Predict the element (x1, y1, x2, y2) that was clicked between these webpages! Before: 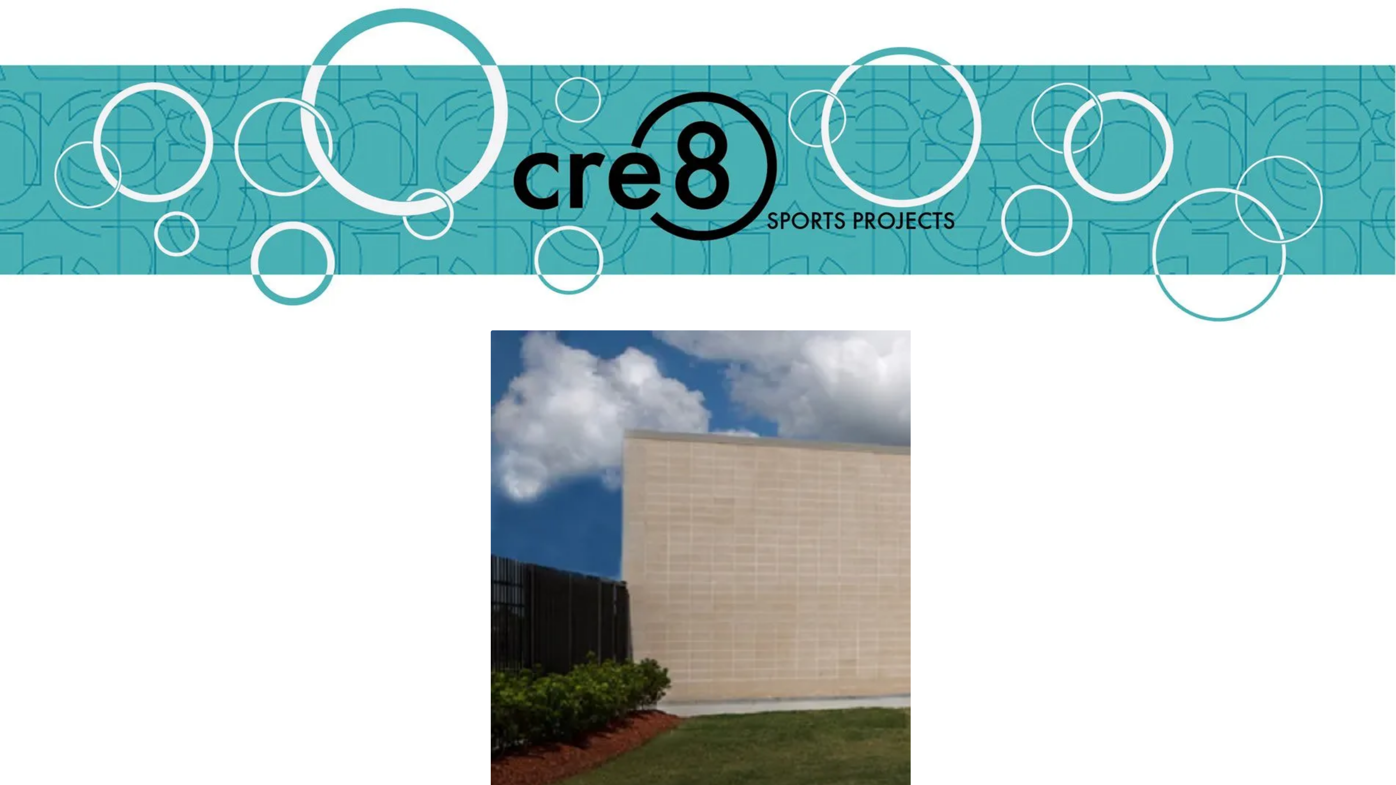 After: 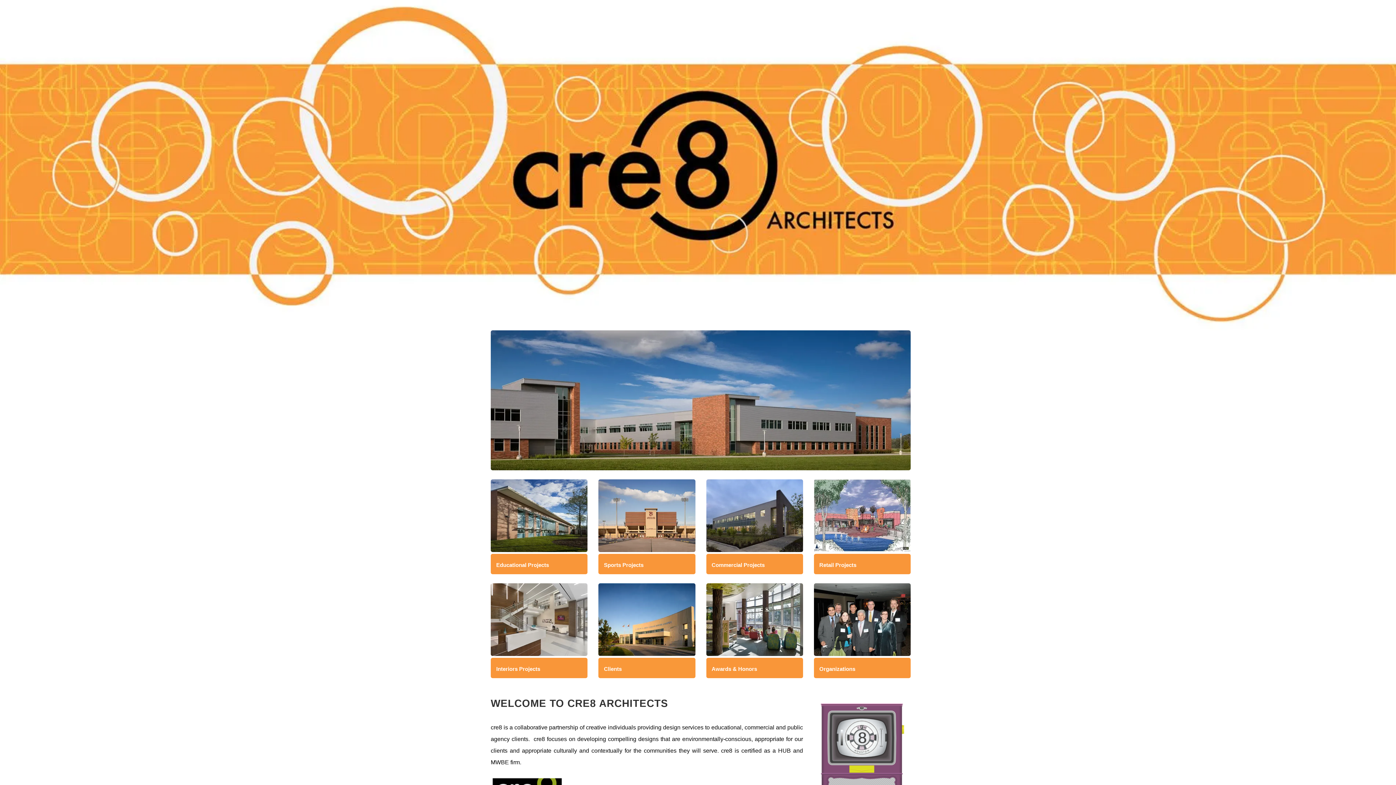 Action: bbox: (0, 161, 1396, 167)